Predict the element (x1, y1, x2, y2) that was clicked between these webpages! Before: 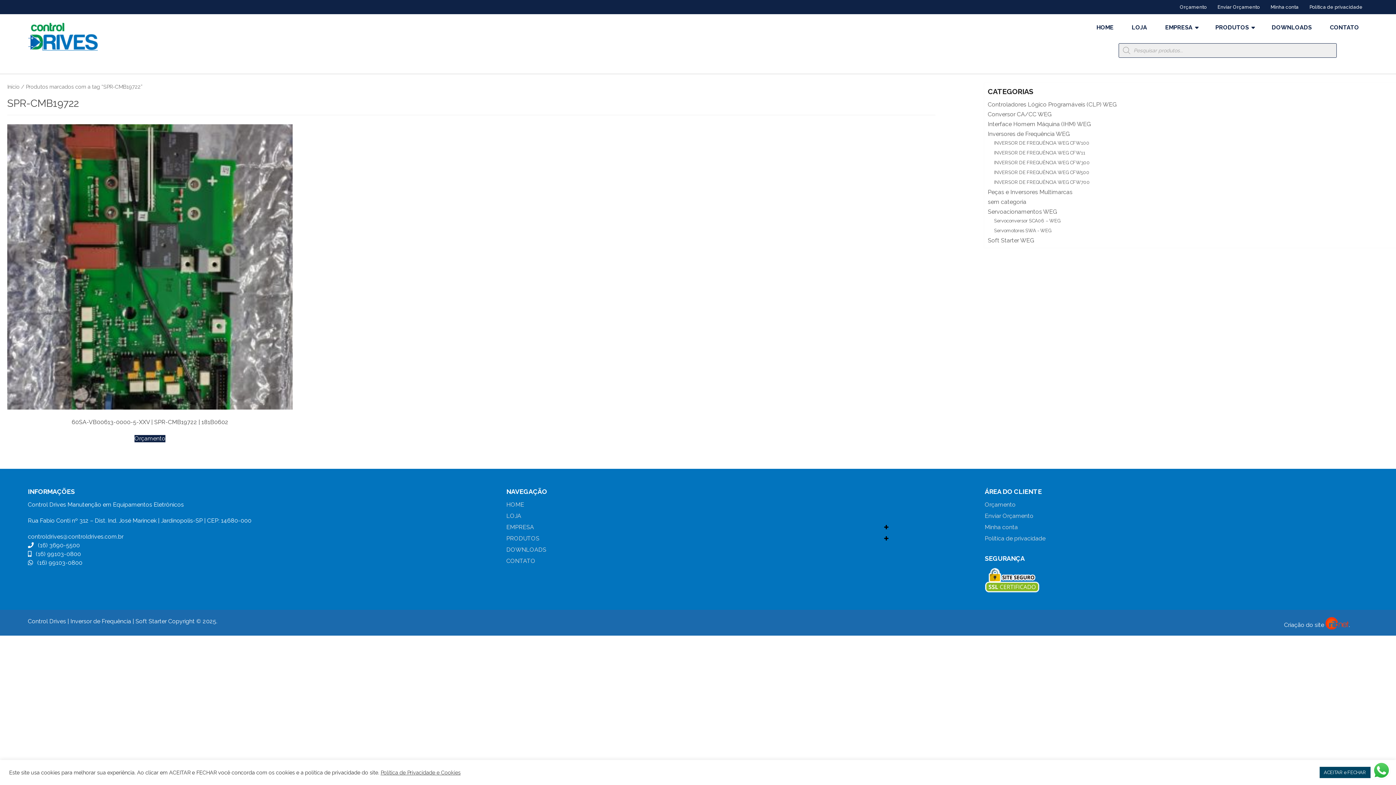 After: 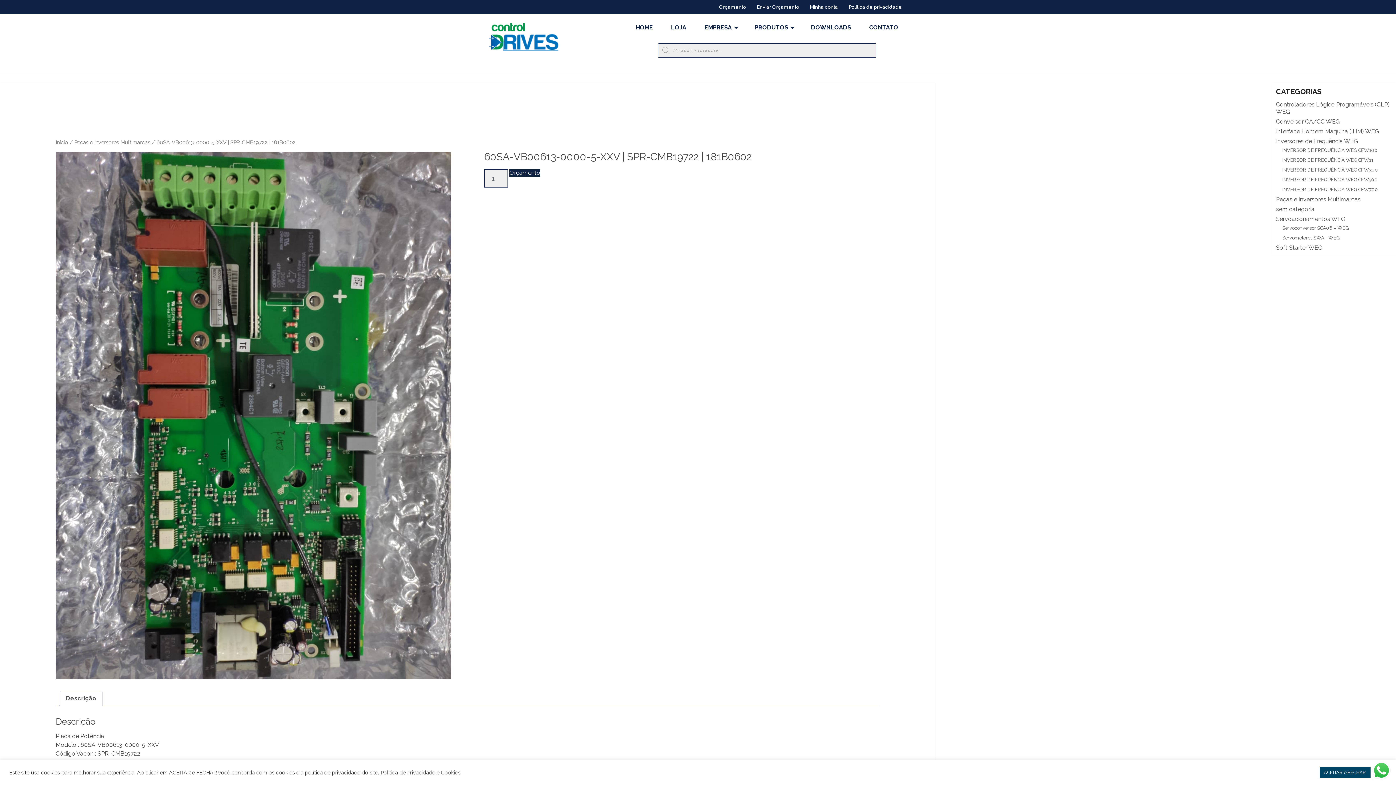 Action: label: 60SA-VB00613-0000-5-XXV | SPR-CMB19722 | 181B0602 bbox: (7, 124, 292, 429)